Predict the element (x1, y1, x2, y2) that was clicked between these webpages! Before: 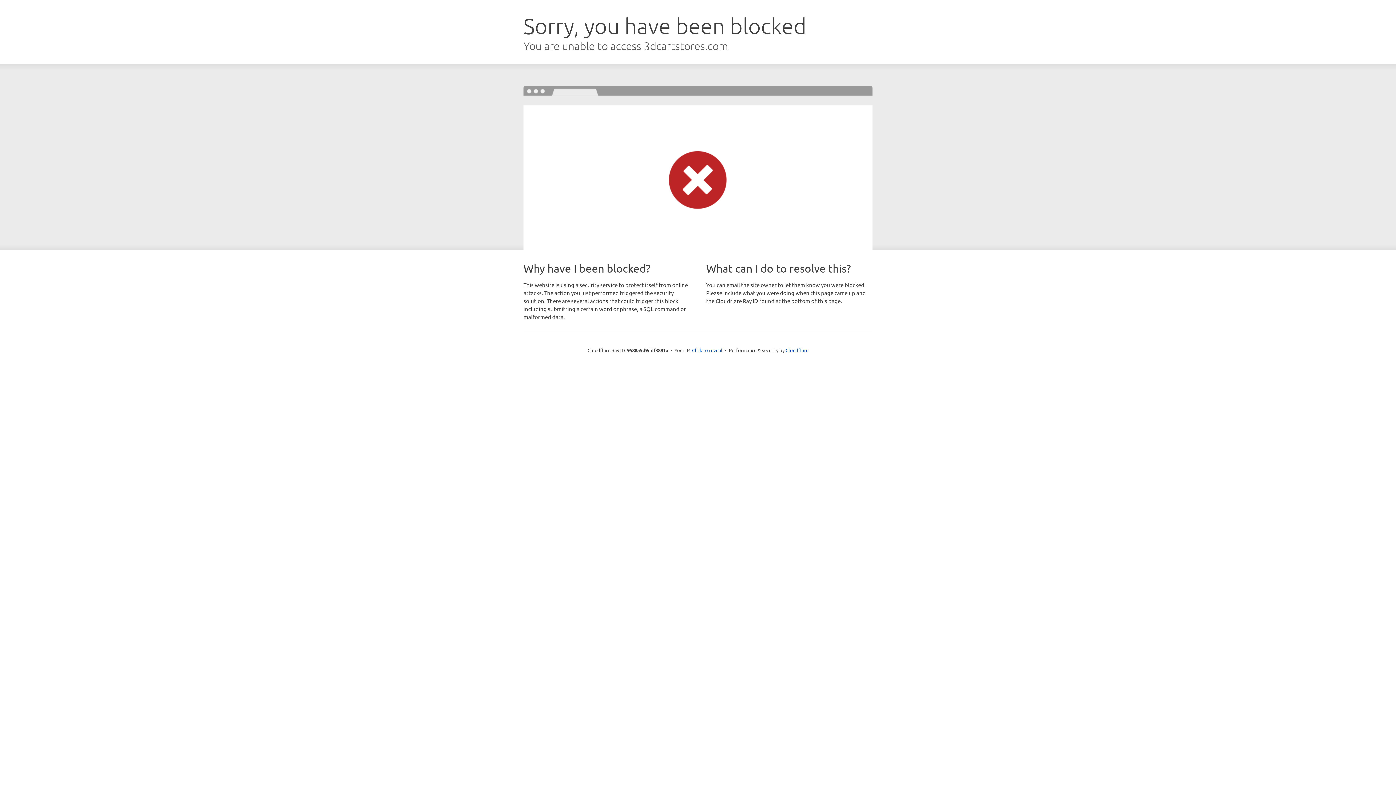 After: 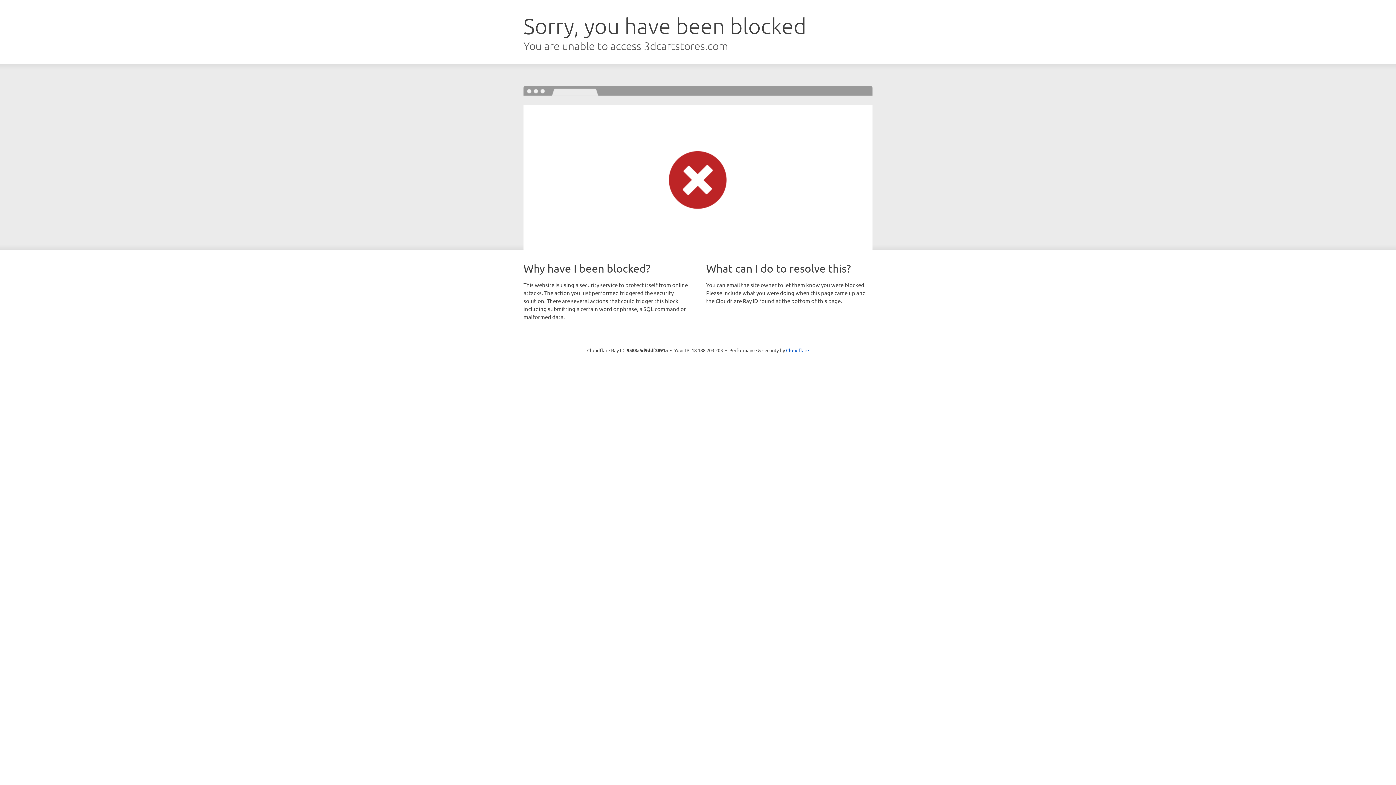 Action: label: Click to reveal bbox: (692, 346, 722, 353)